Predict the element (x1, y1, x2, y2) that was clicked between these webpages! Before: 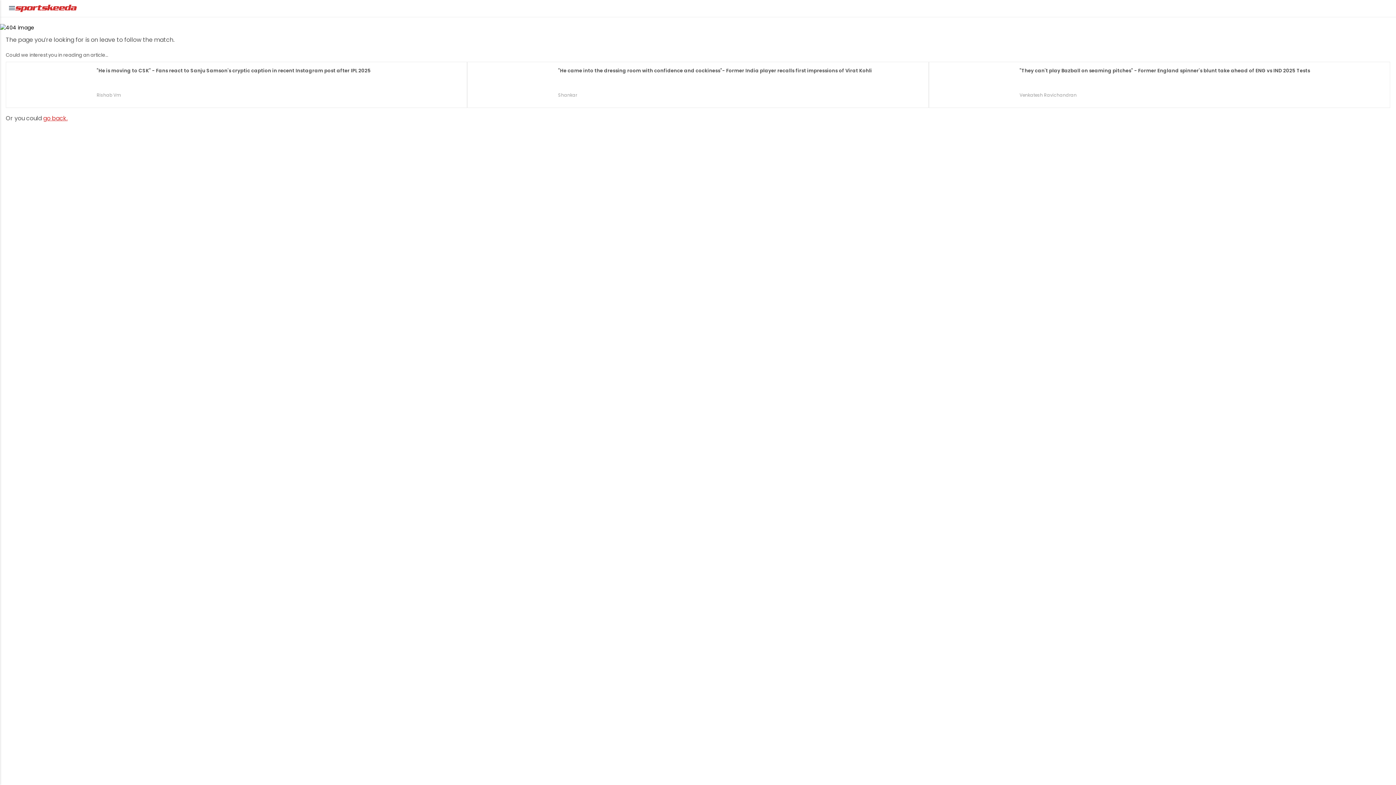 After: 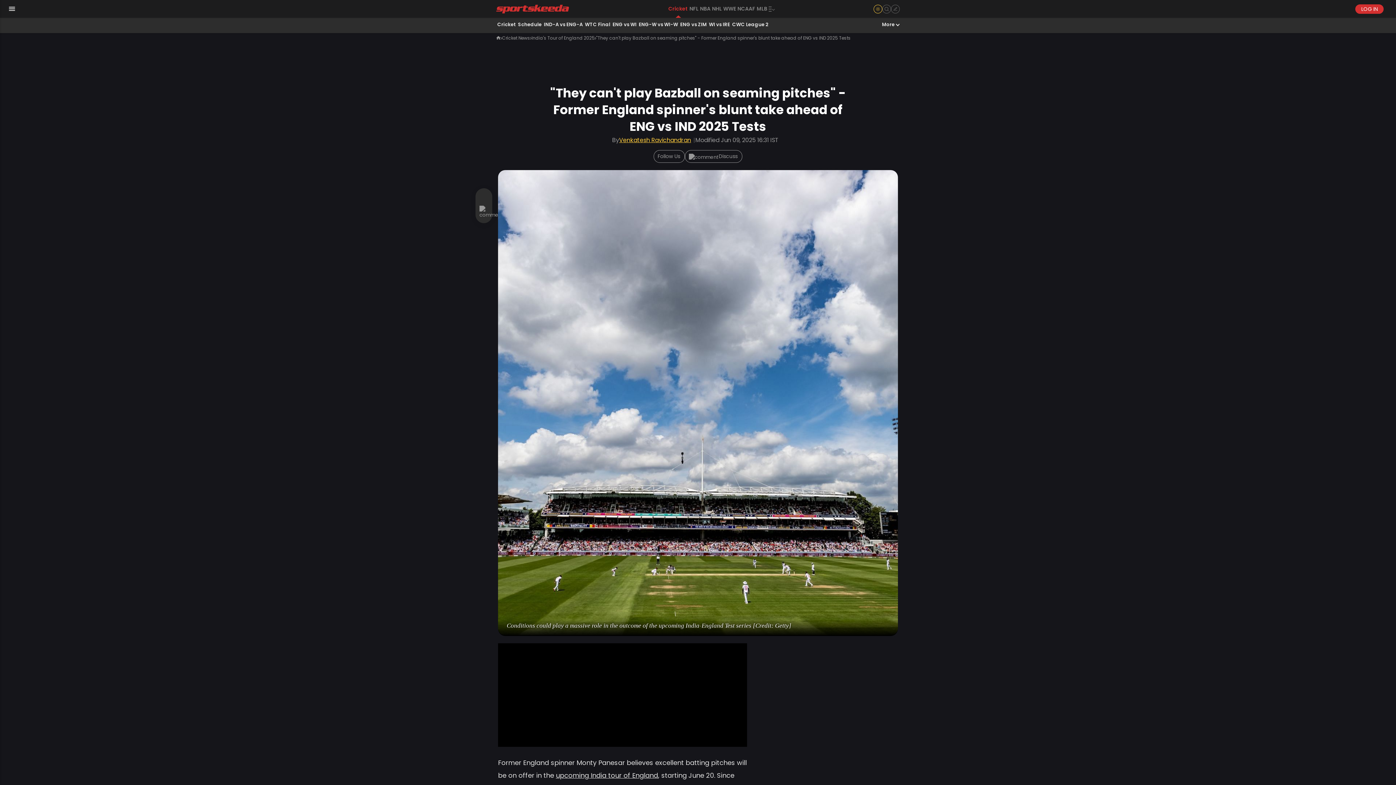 Action: bbox: (929, 62, 1390, 90)